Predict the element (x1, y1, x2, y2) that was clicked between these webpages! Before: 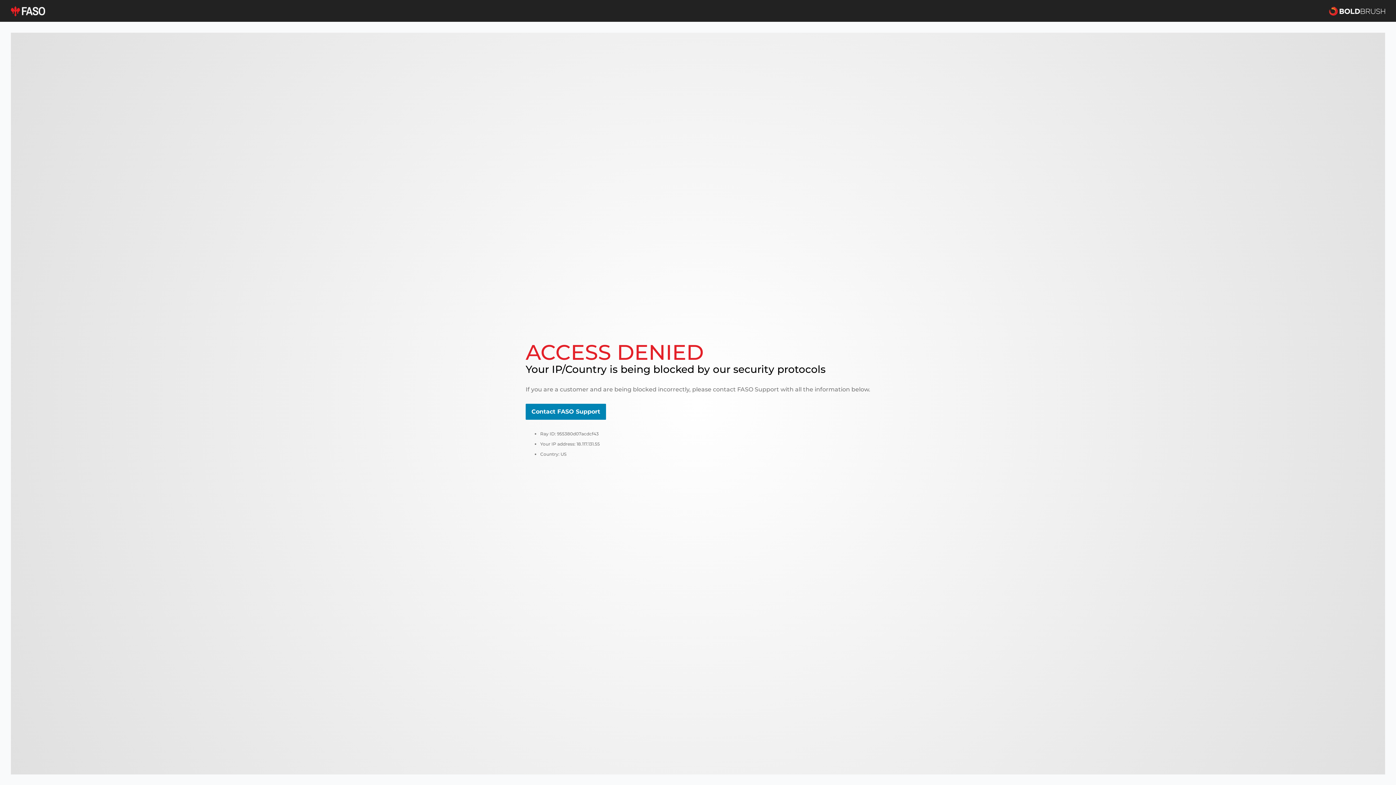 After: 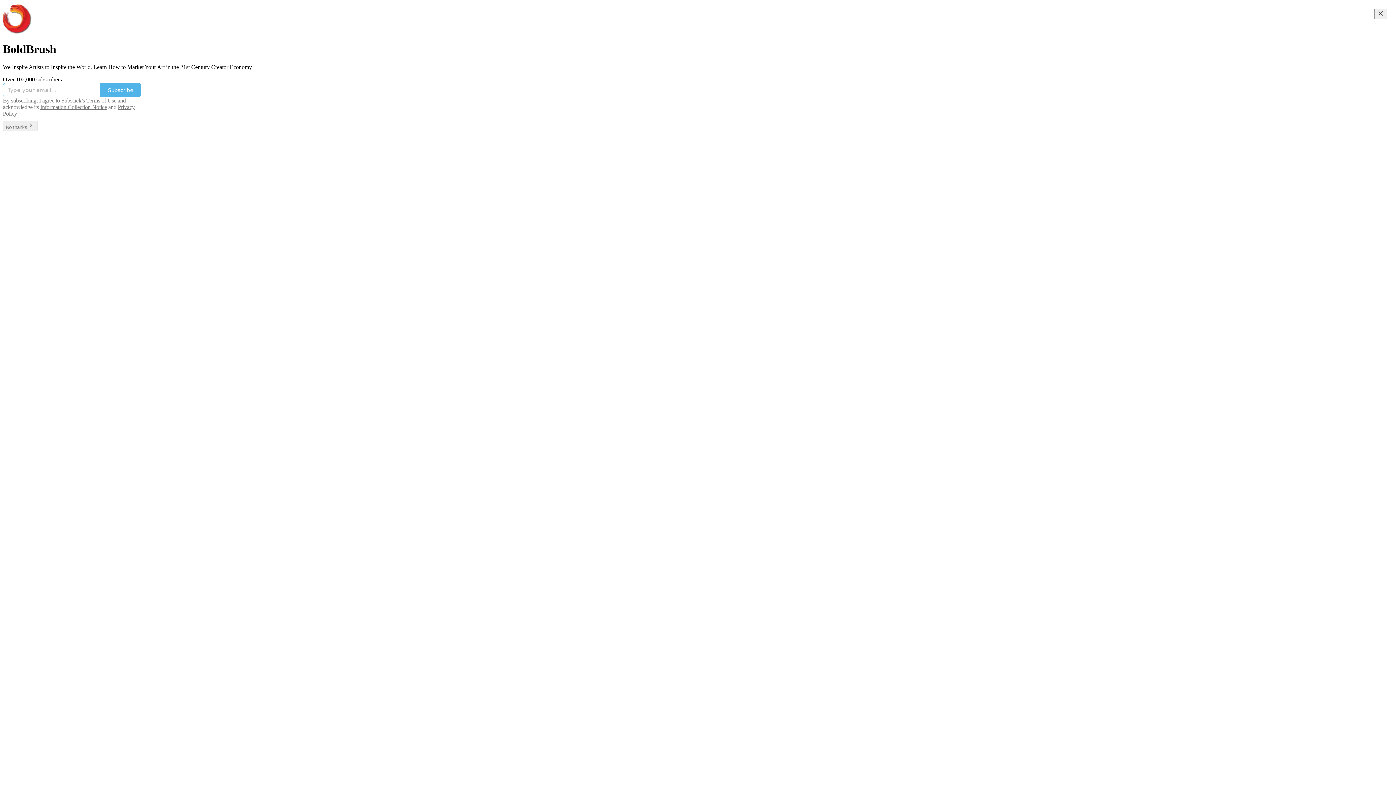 Action: bbox: (1329, 5, 1385, 16)